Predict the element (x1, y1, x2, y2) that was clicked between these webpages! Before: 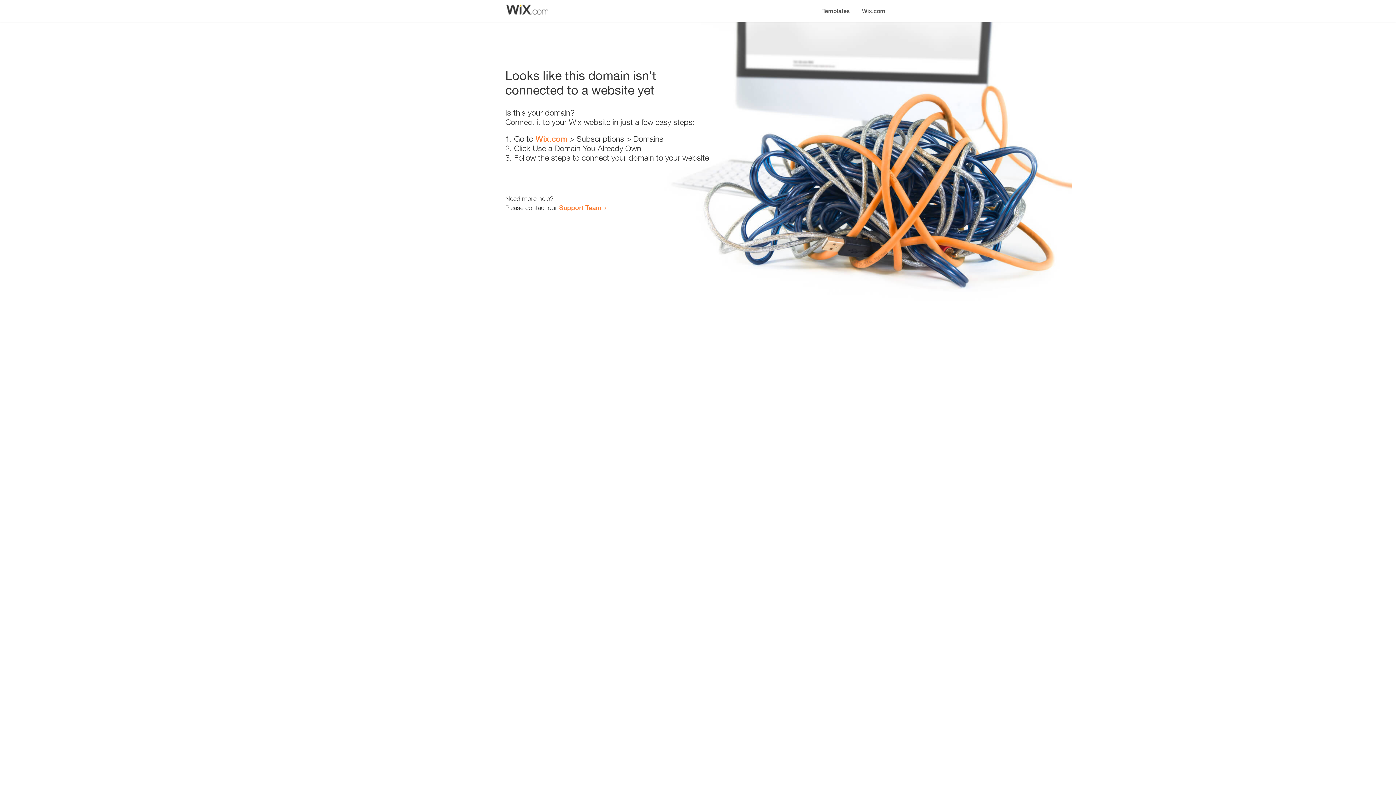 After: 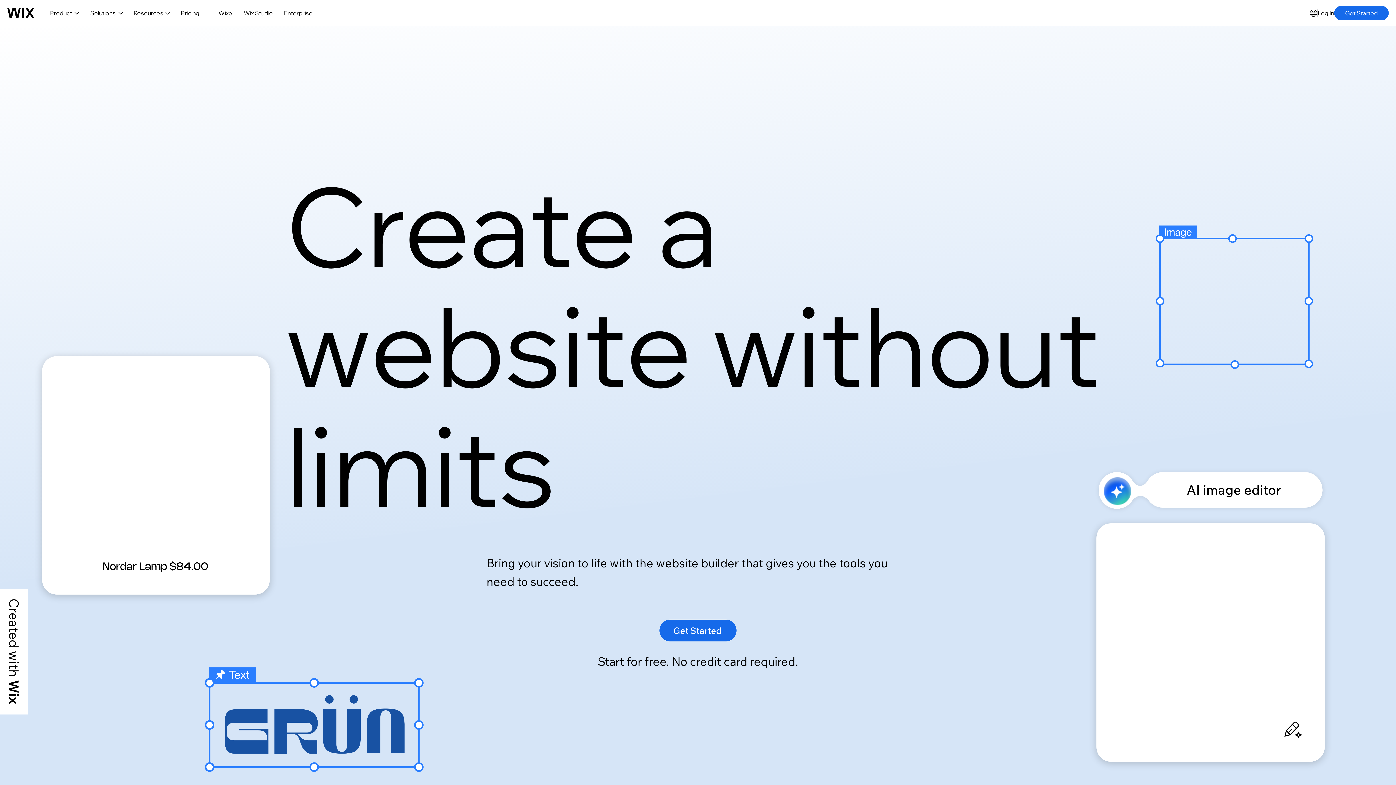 Action: bbox: (535, 134, 567, 143) label: Wix.com